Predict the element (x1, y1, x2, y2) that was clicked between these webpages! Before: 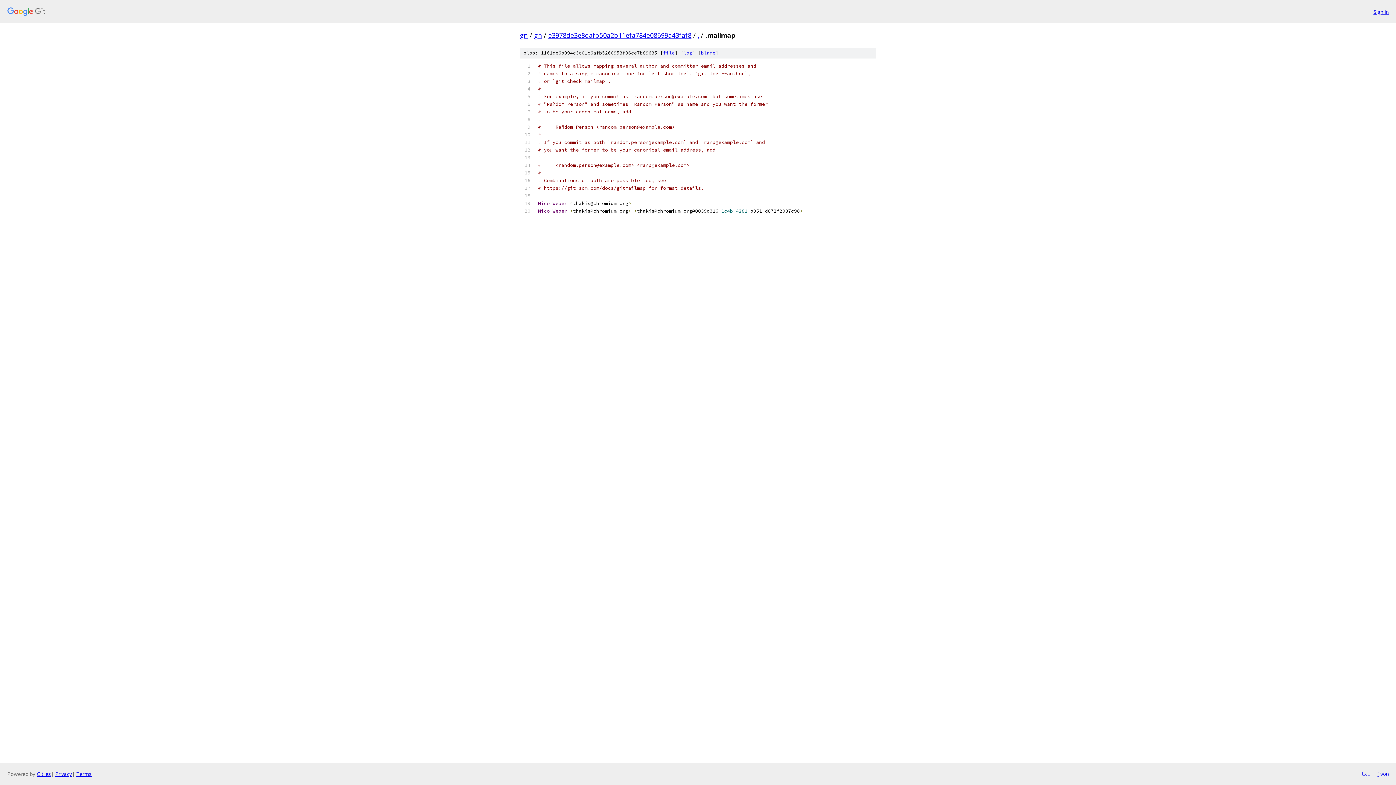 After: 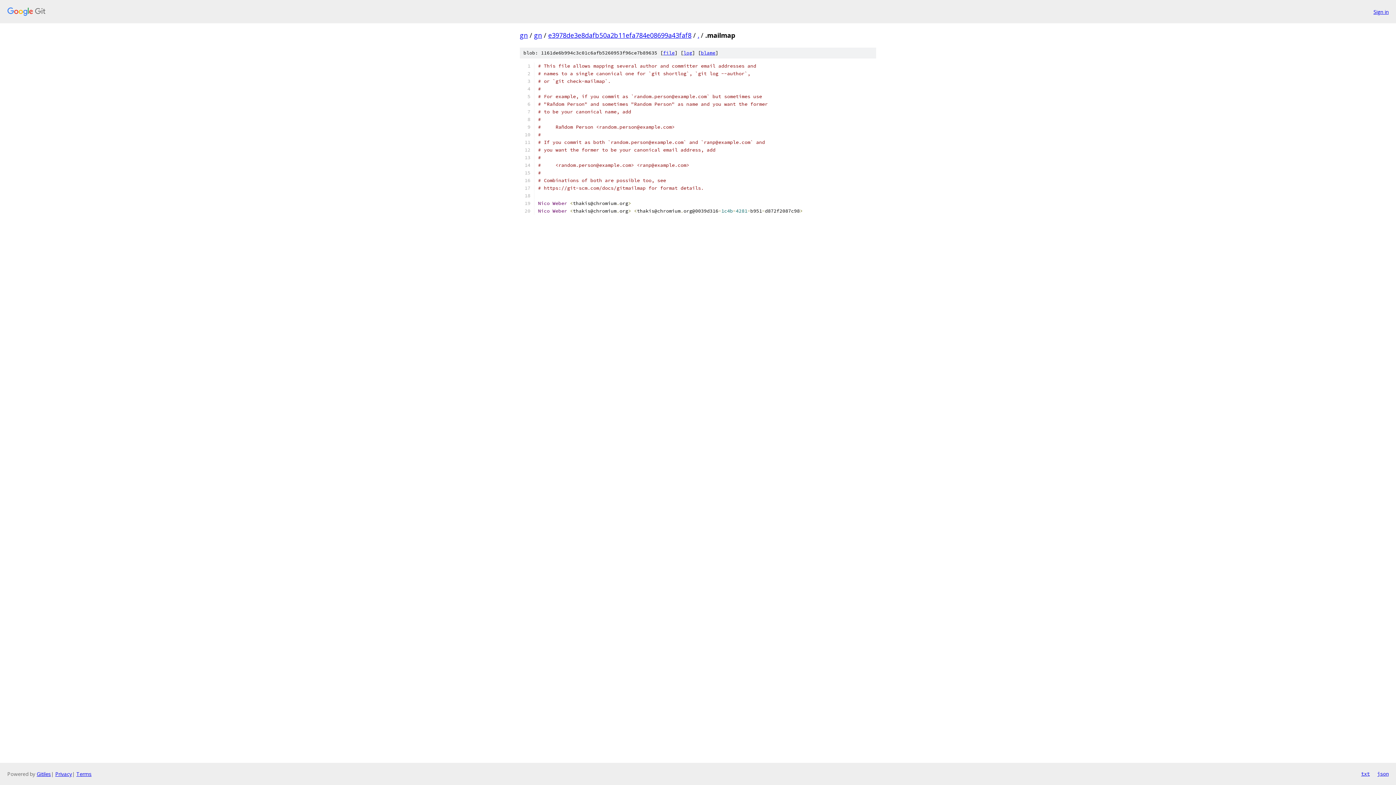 Action: bbox: (1361, 770, 1370, 778) label: txt